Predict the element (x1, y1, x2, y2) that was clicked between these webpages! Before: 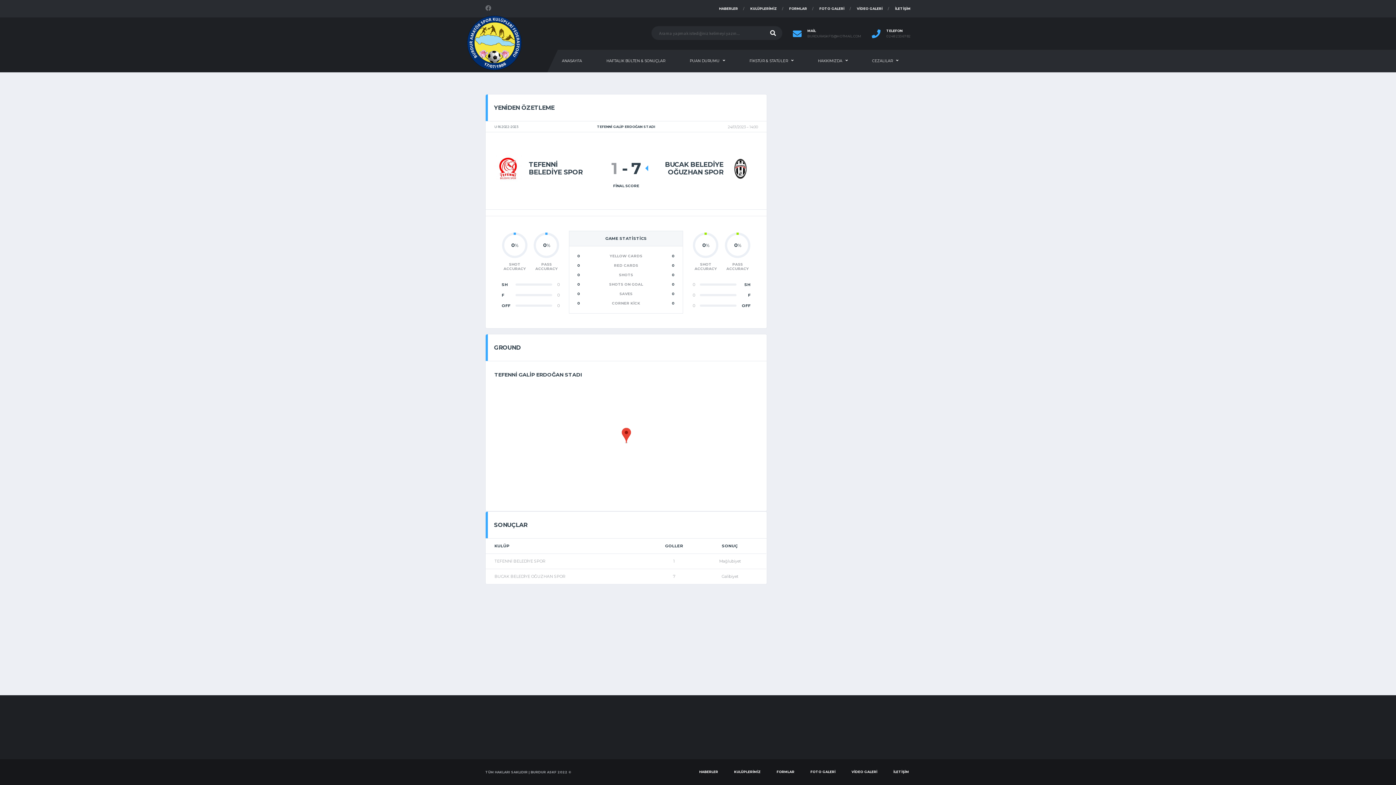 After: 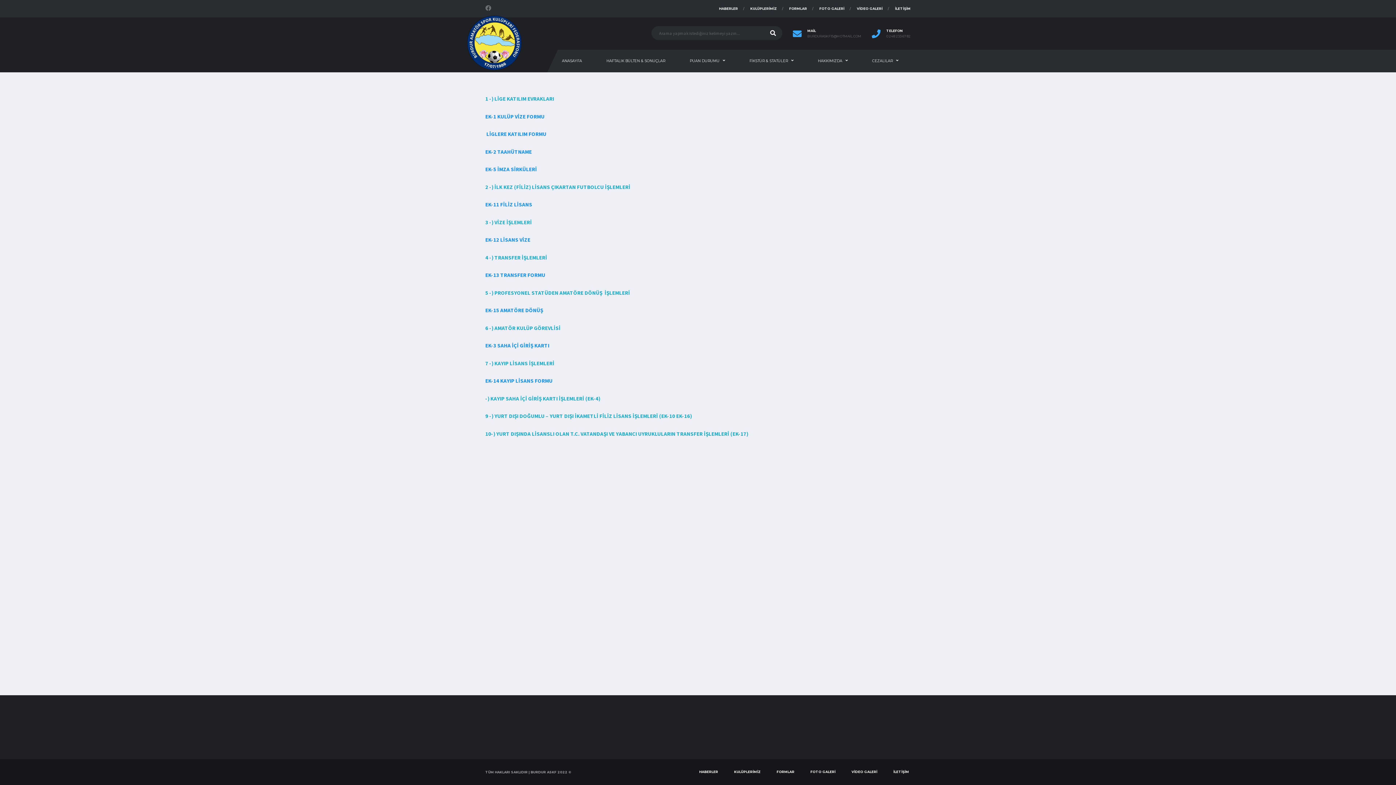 Action: bbox: (775, 768, 796, 775) label: FORMLAR